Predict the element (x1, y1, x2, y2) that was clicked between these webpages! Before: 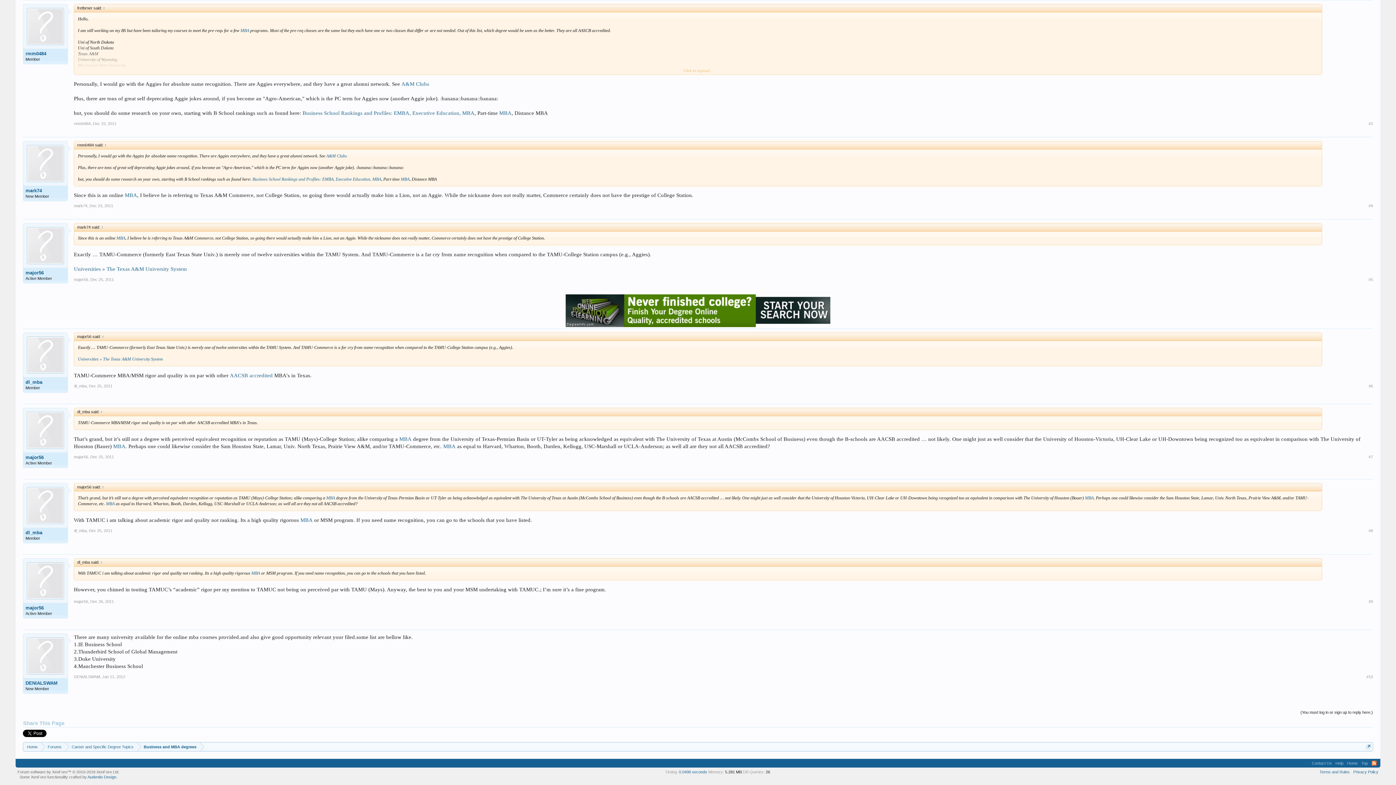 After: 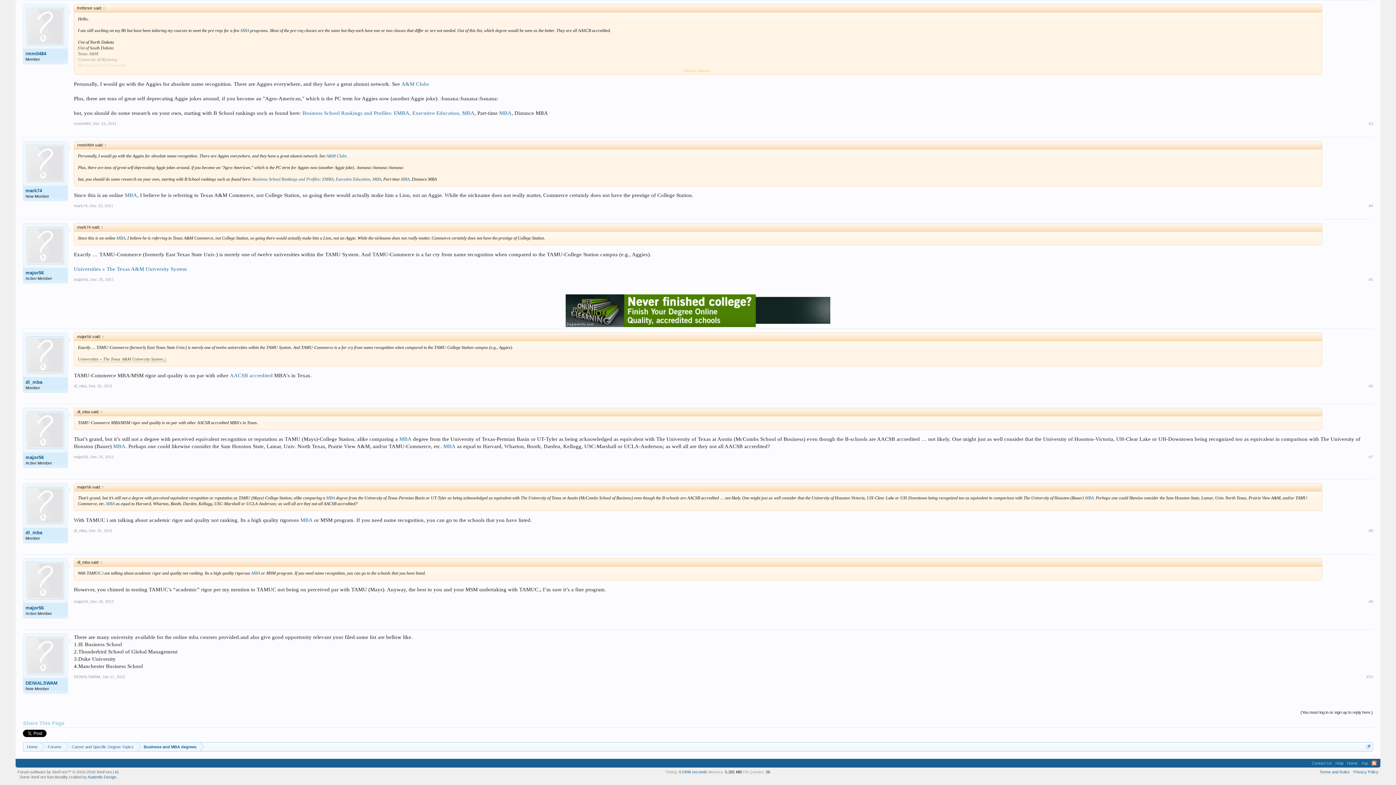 Action: bbox: (76, 356, 164, 361) label: Universities » The Texas A&M University System